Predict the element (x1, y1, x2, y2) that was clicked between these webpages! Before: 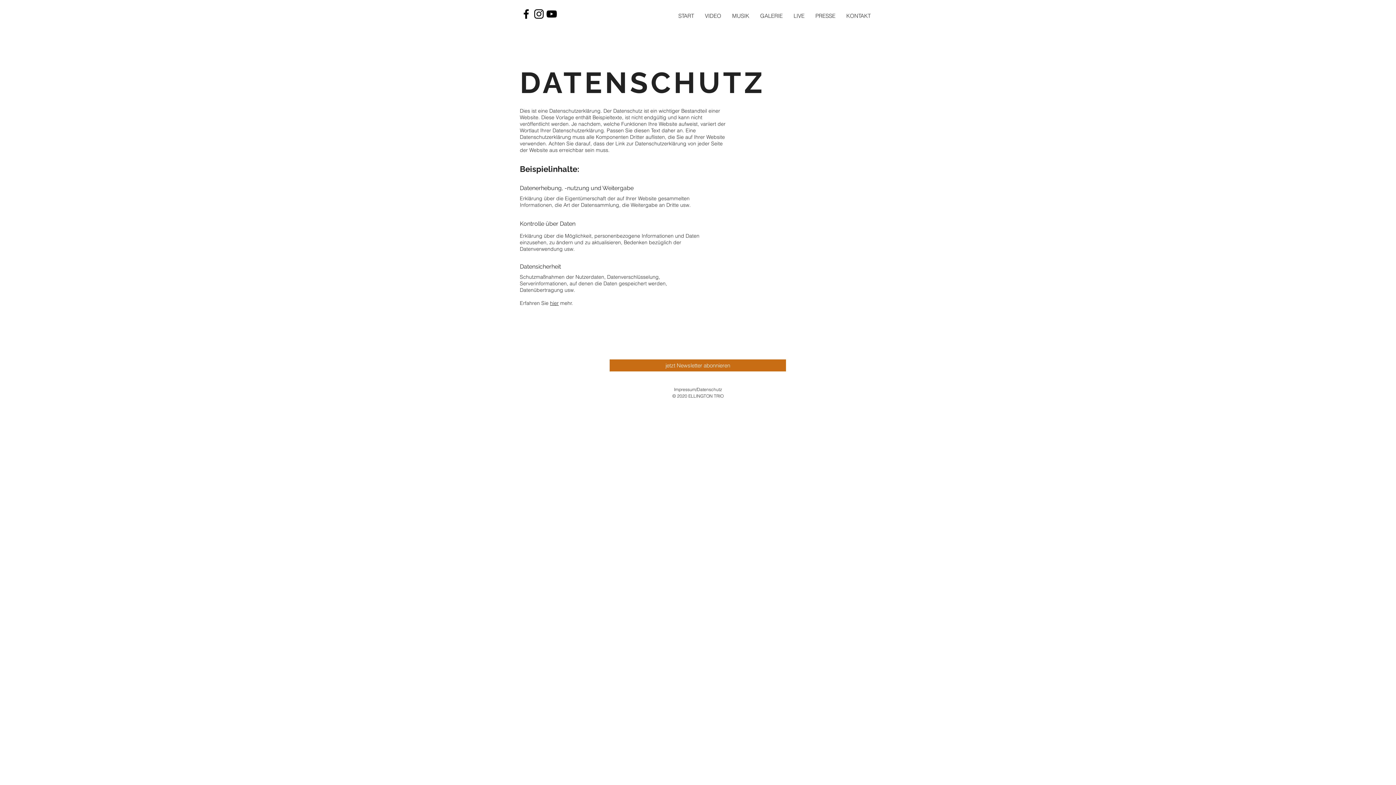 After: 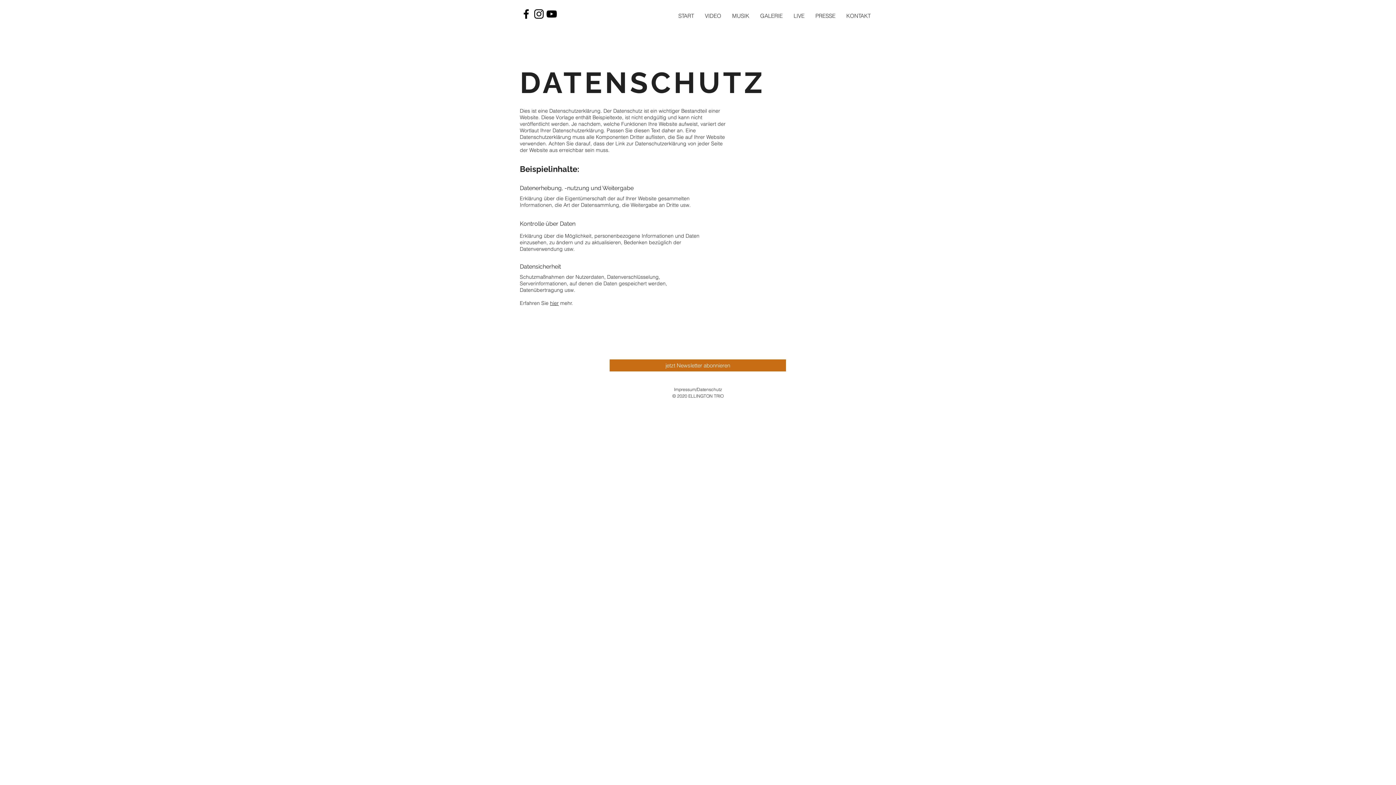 Action: bbox: (545, 7, 558, 20)